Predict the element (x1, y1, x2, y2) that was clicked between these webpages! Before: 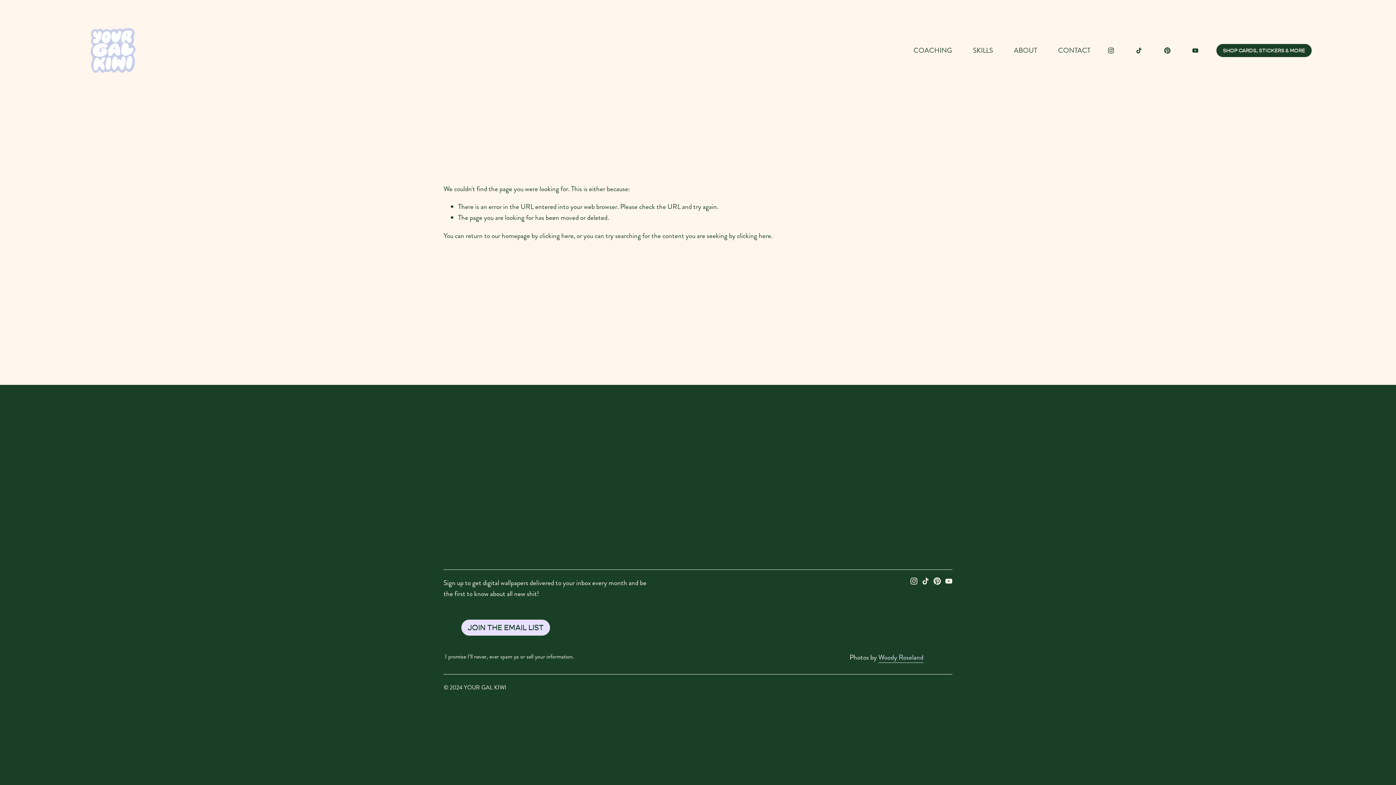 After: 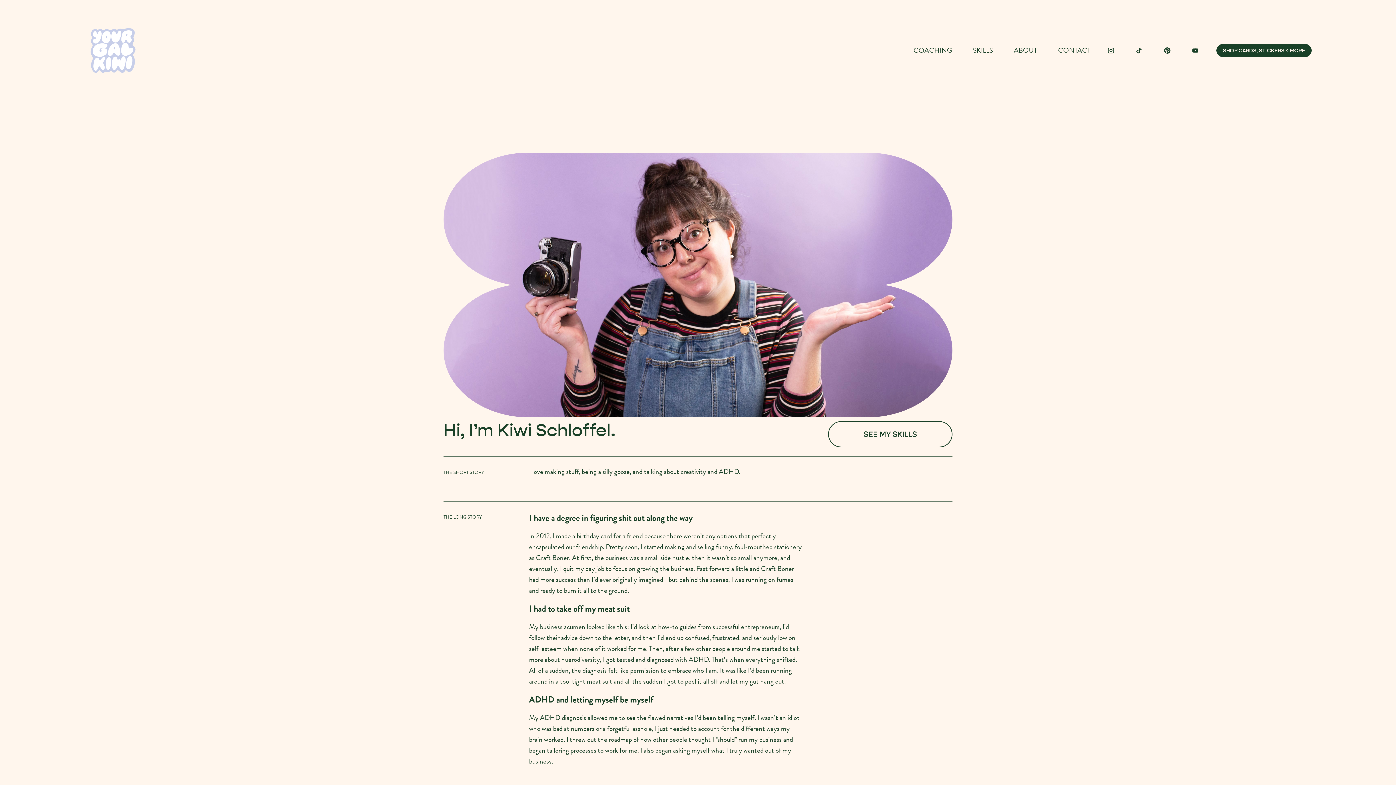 Action: bbox: (1014, 44, 1037, 56) label: ABOUT